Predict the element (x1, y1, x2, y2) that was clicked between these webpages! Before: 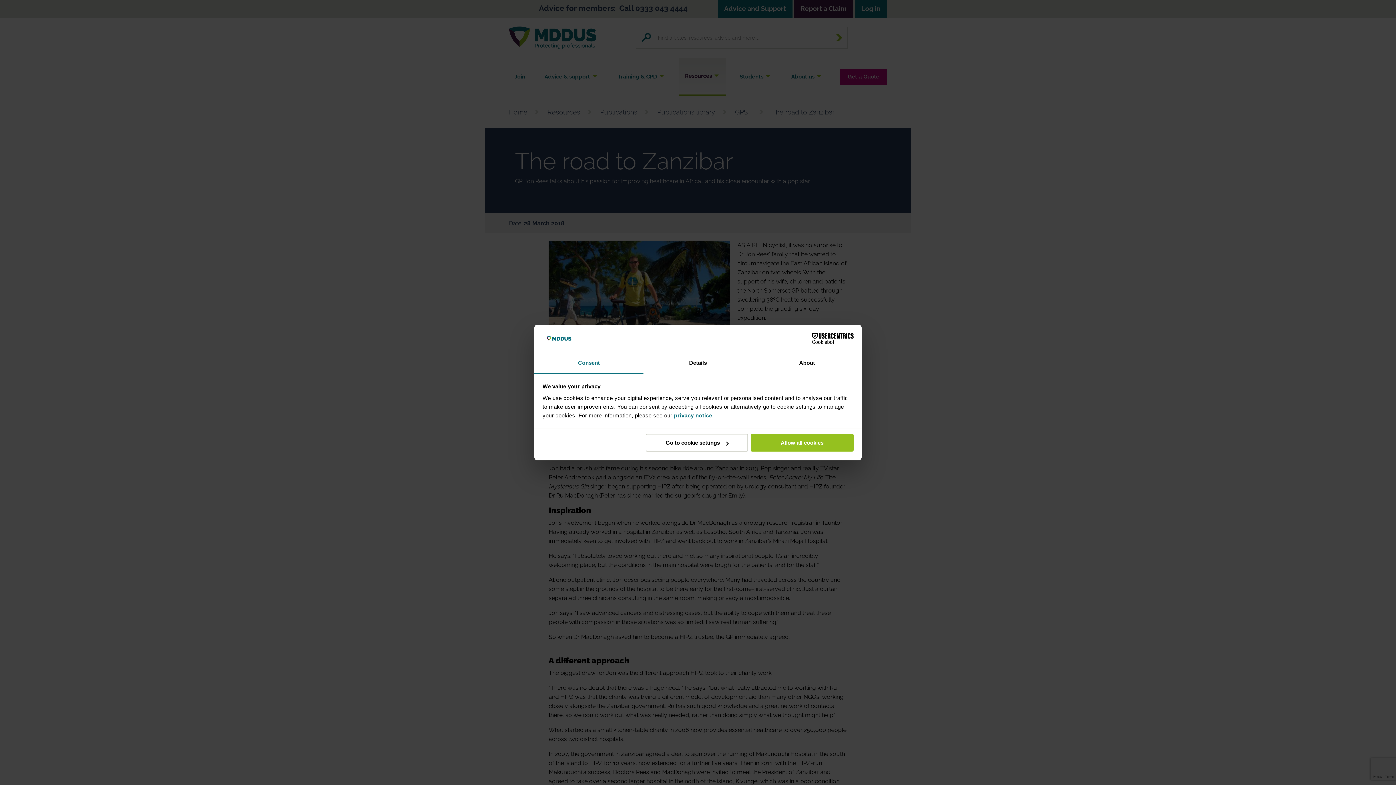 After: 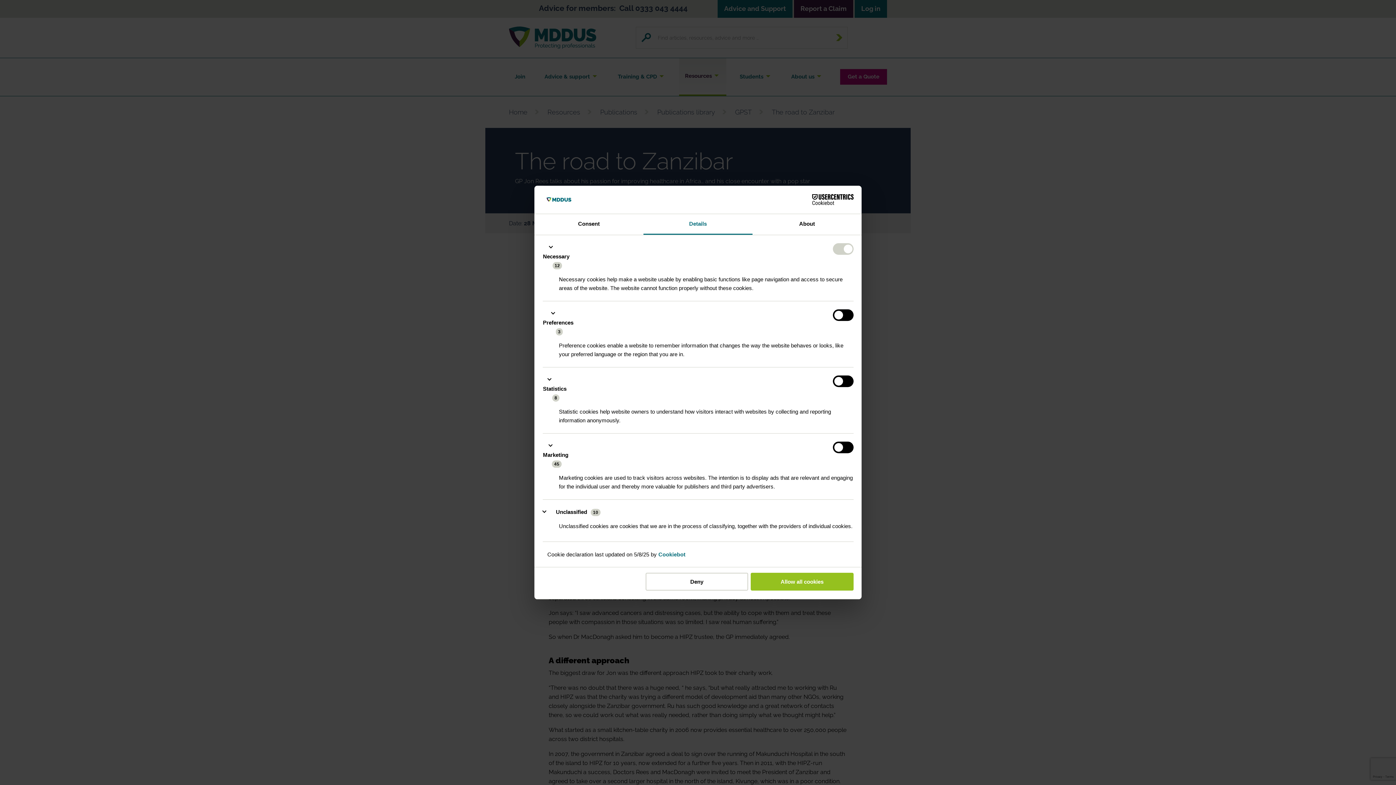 Action: label: Go to cookie settings bbox: (645, 434, 748, 451)